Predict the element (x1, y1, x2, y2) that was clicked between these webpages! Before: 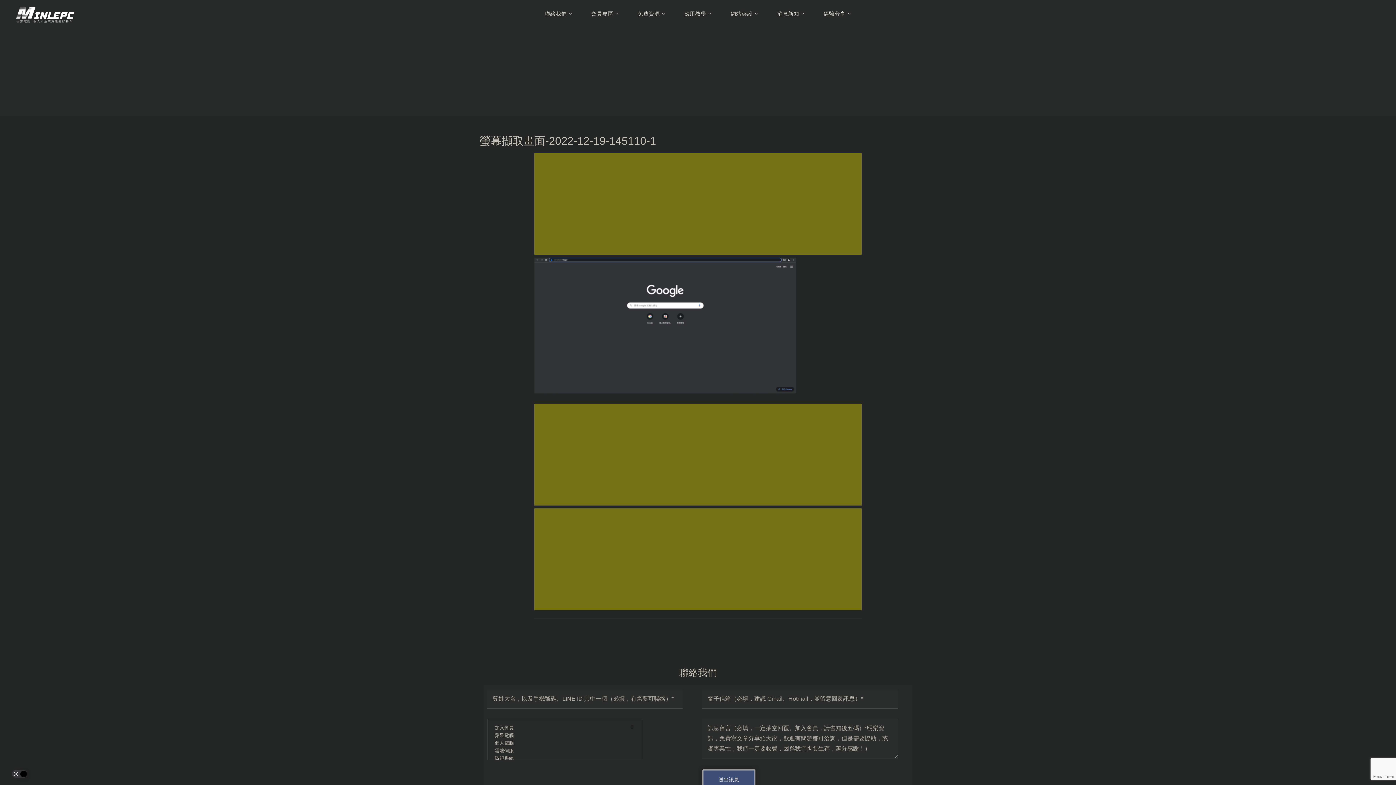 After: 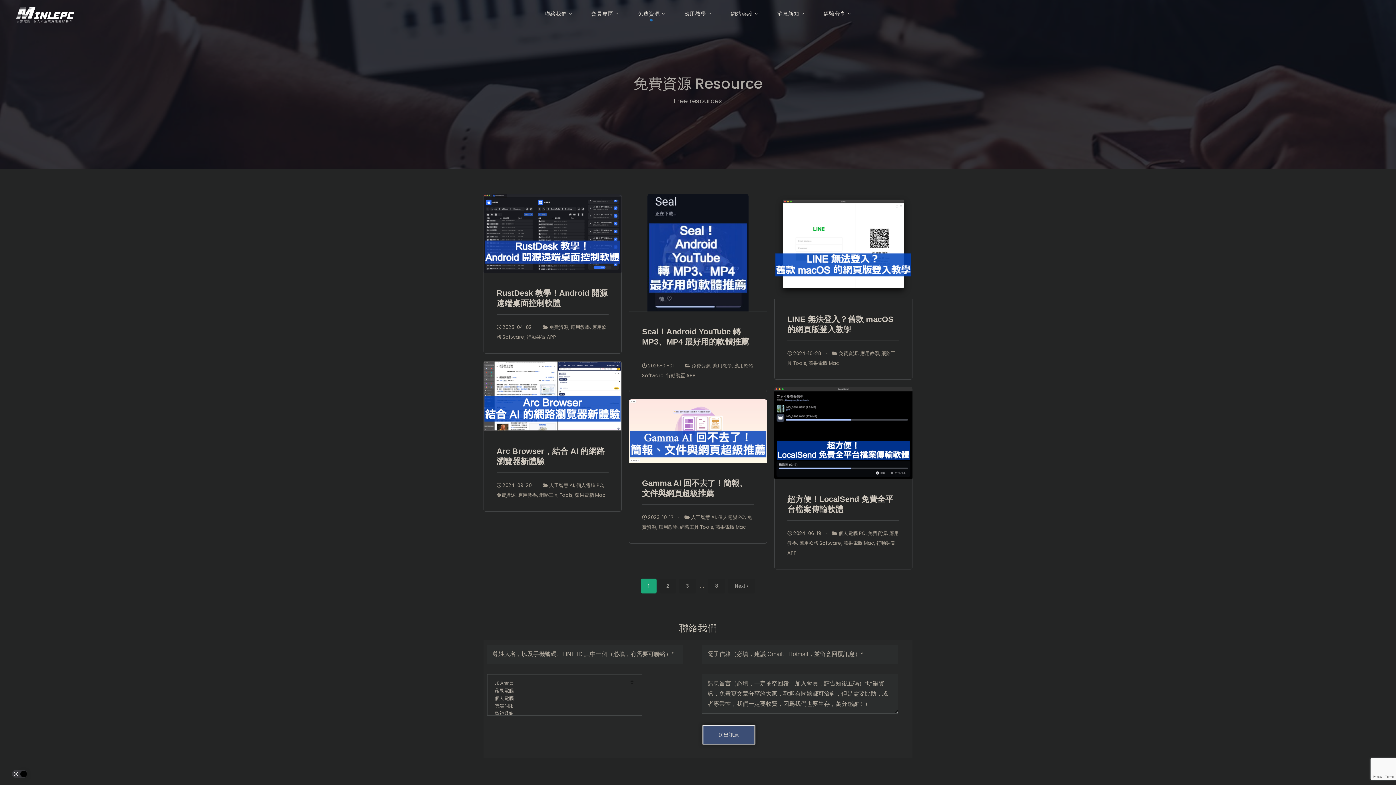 Action: label: 免費資源 bbox: (628, 10, 674, 29)